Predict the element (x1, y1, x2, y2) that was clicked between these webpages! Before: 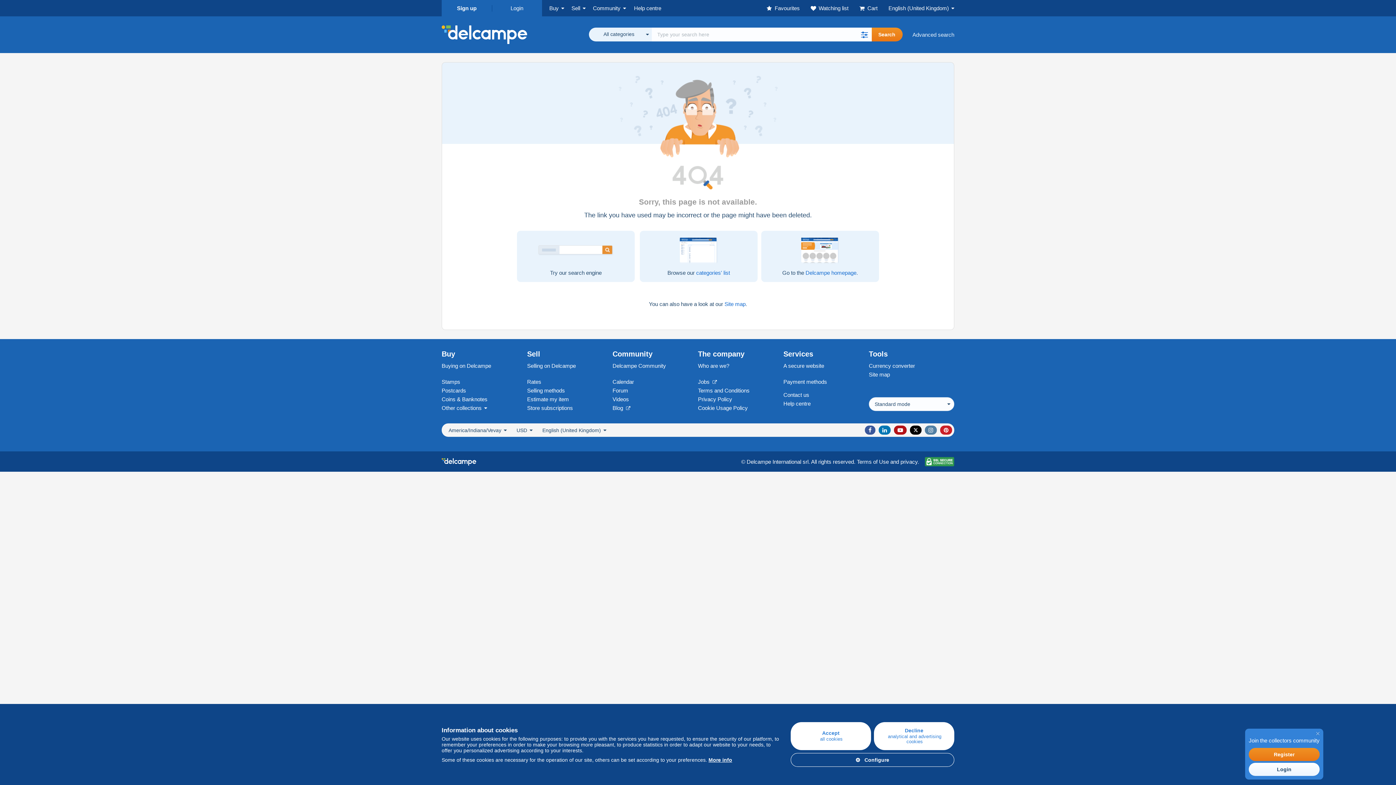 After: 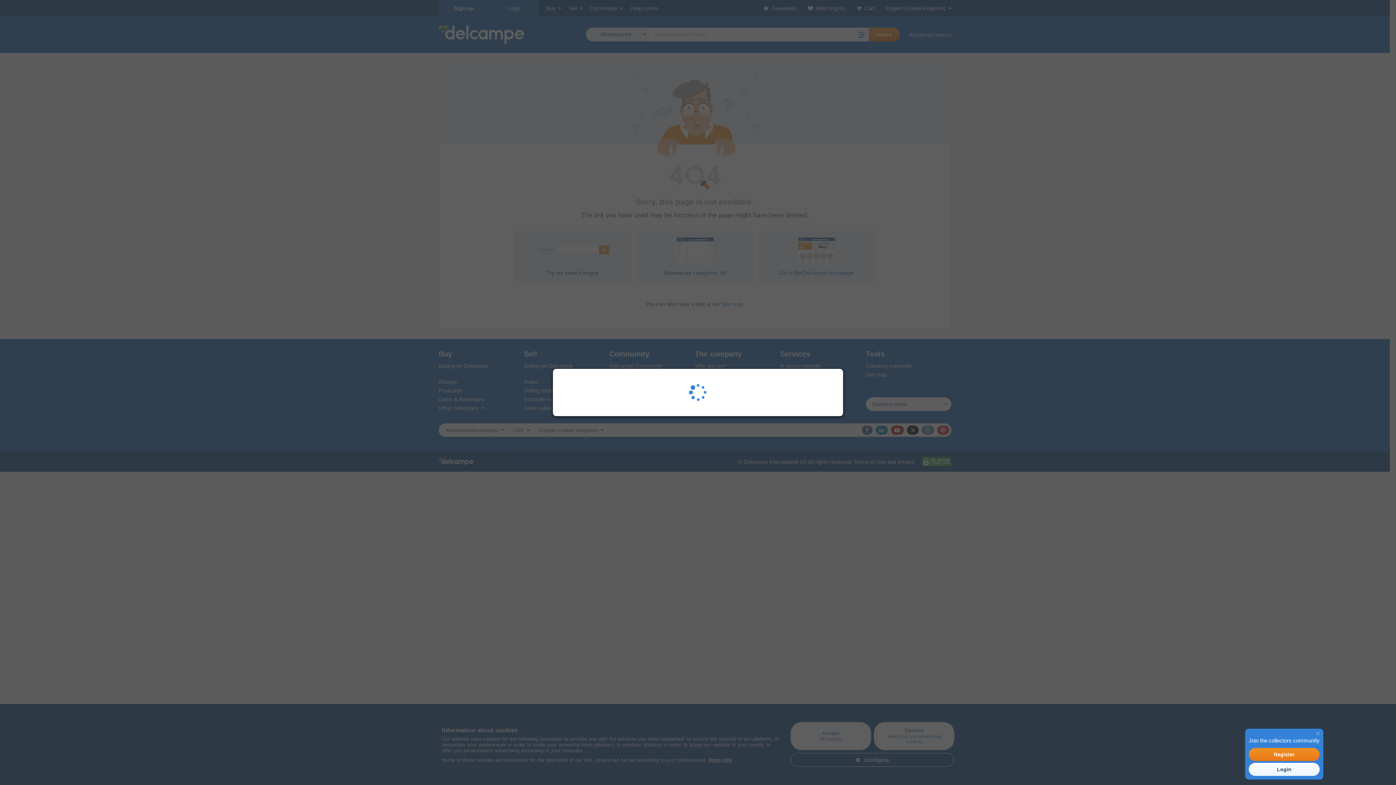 Action: bbox: (869, 362, 915, 369) label: Currency converter